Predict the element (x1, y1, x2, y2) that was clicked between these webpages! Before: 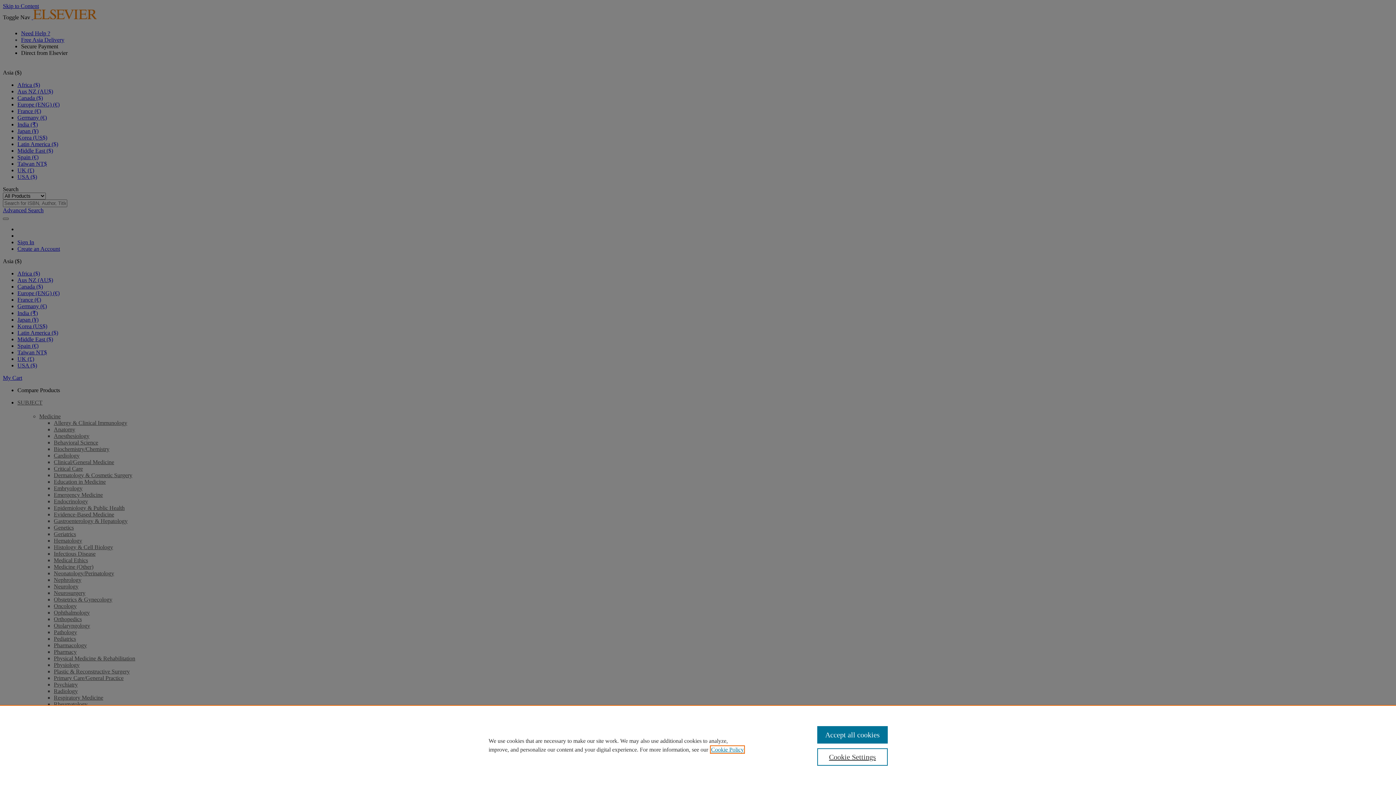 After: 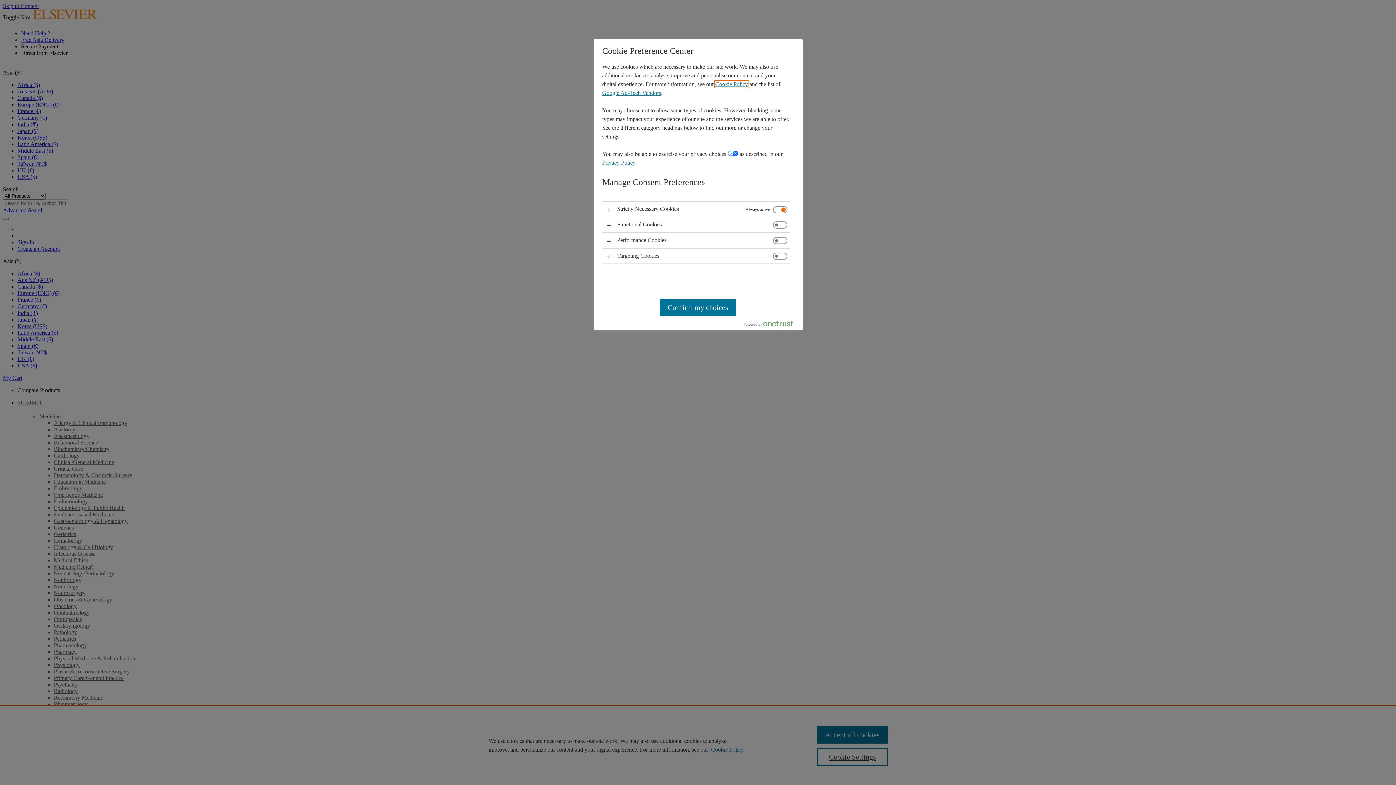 Action: label: Cookie Settings bbox: (817, 748, 887, 766)